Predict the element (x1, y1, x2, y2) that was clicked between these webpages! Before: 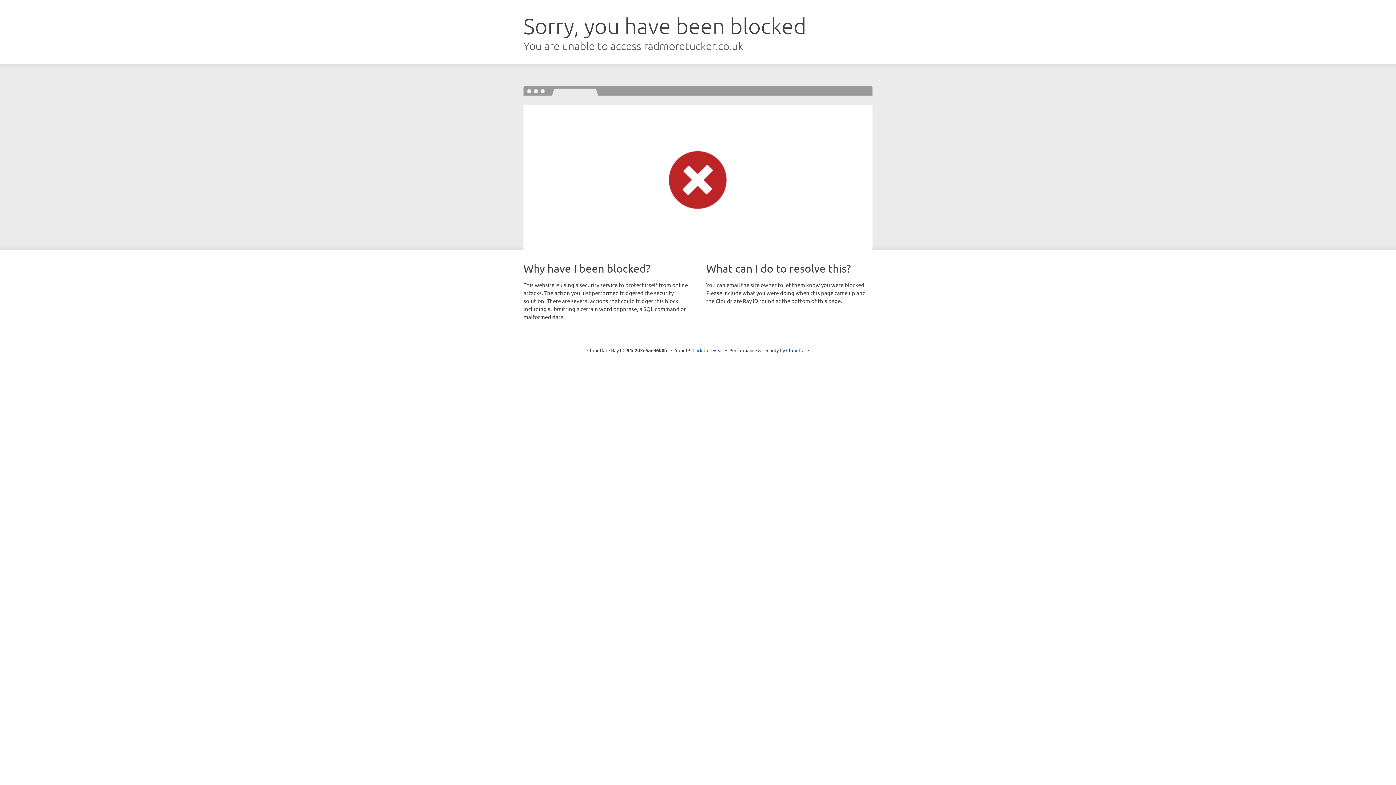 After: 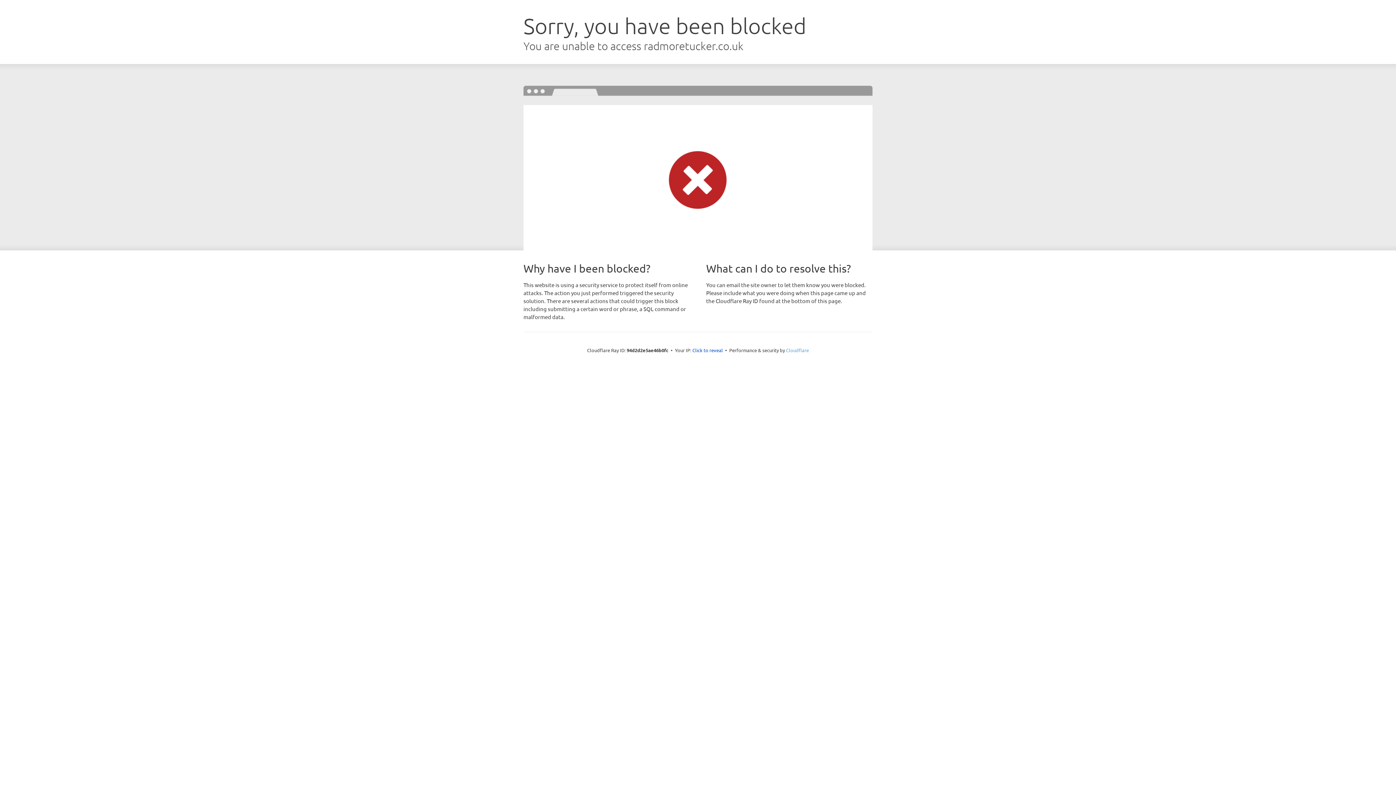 Action: label: Cloudflare bbox: (786, 347, 809, 353)